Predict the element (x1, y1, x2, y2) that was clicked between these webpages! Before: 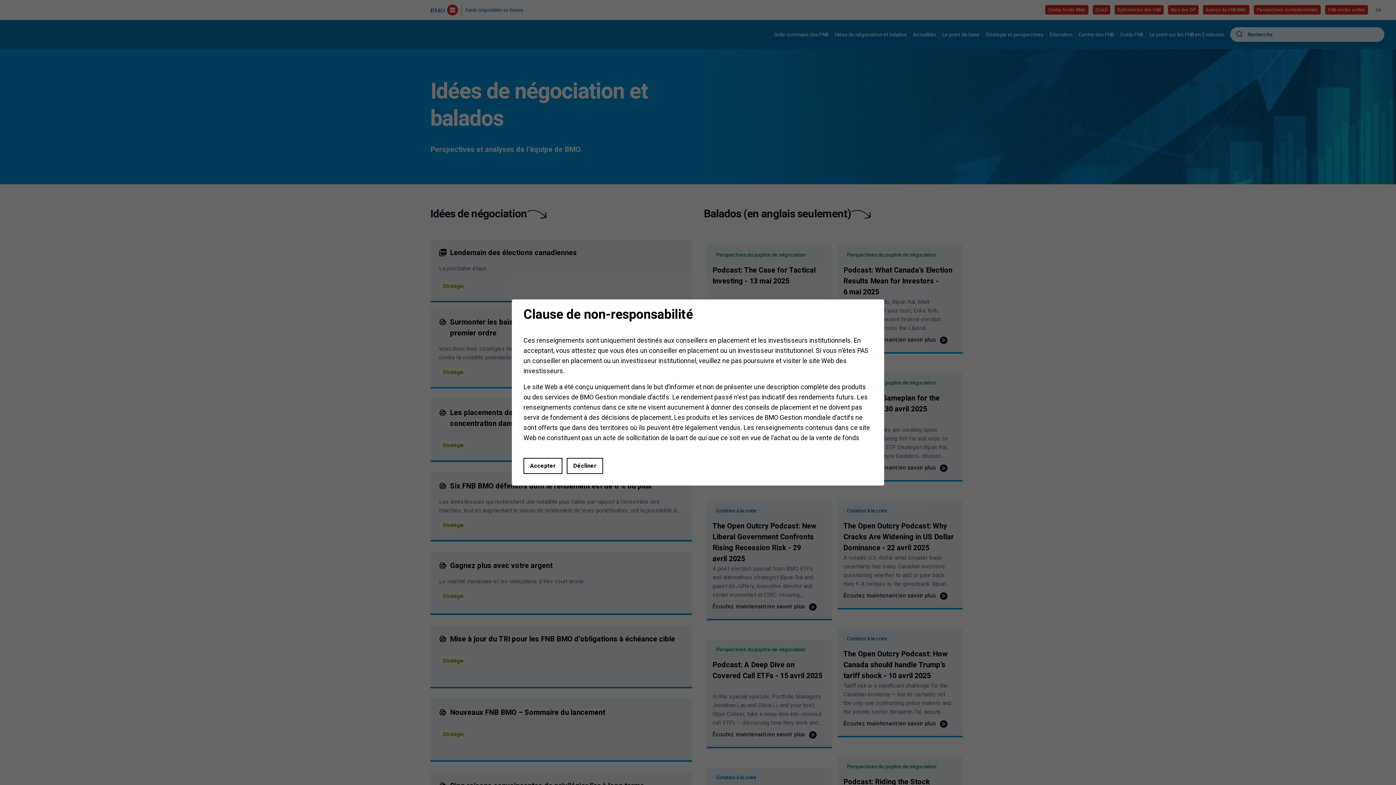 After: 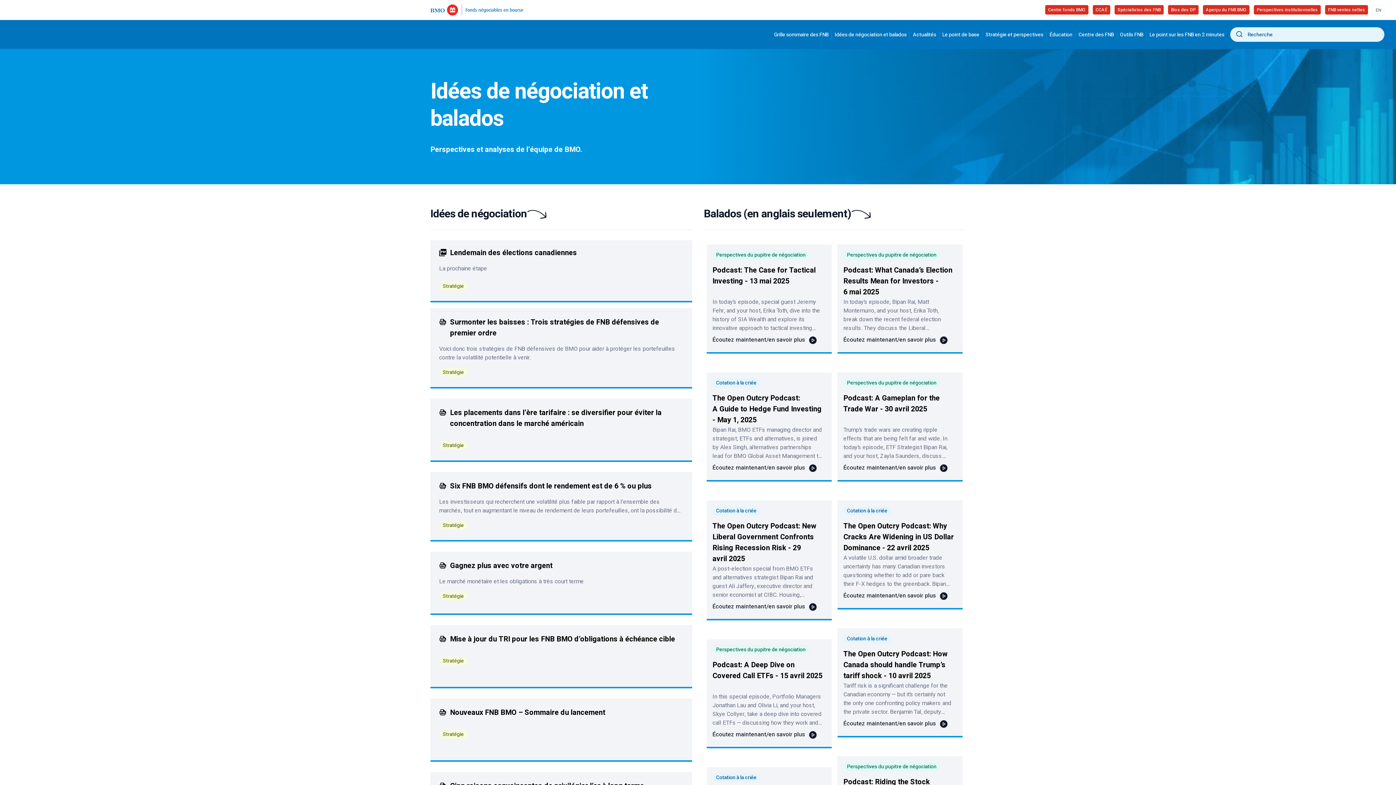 Action: bbox: (523, 458, 562, 474) label: Accepter et fermer cette fenêtre de dialogue